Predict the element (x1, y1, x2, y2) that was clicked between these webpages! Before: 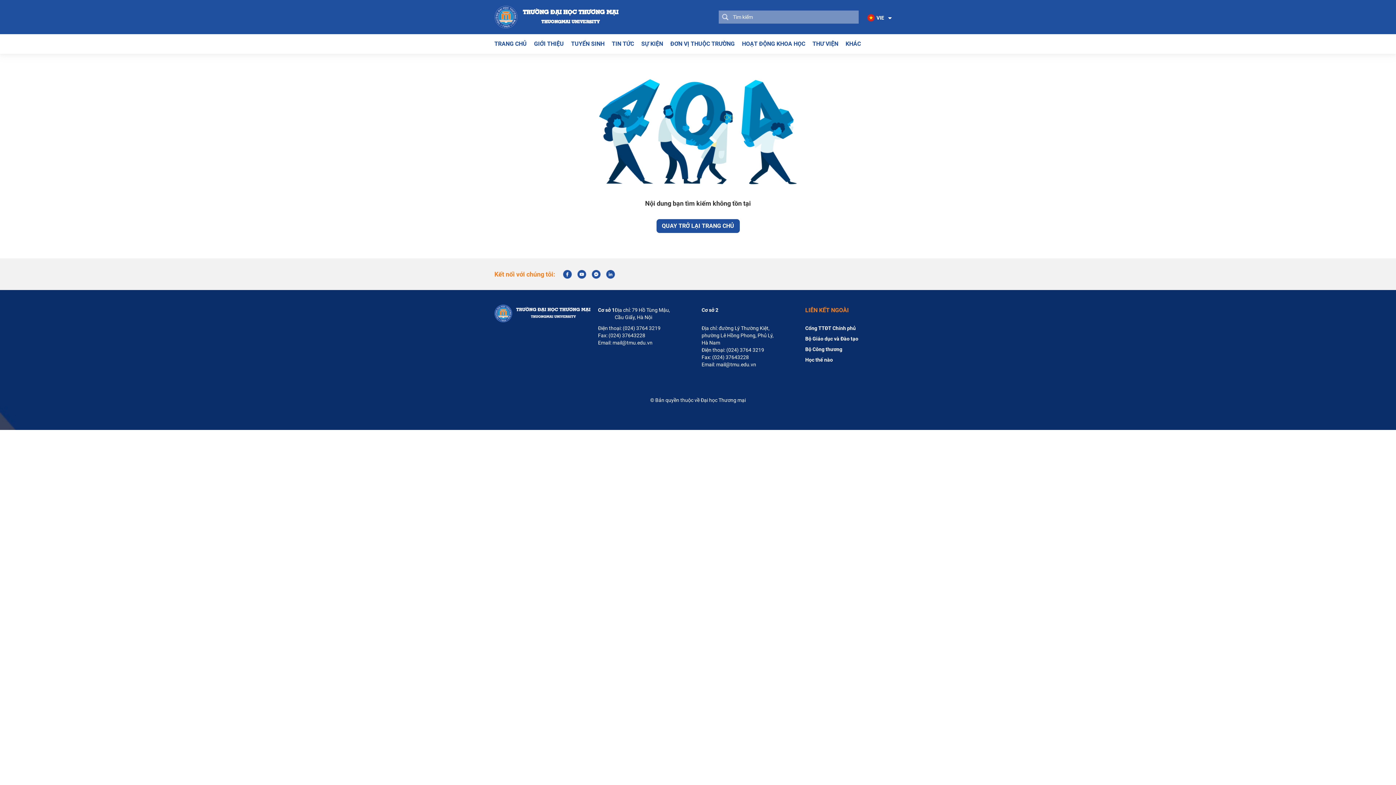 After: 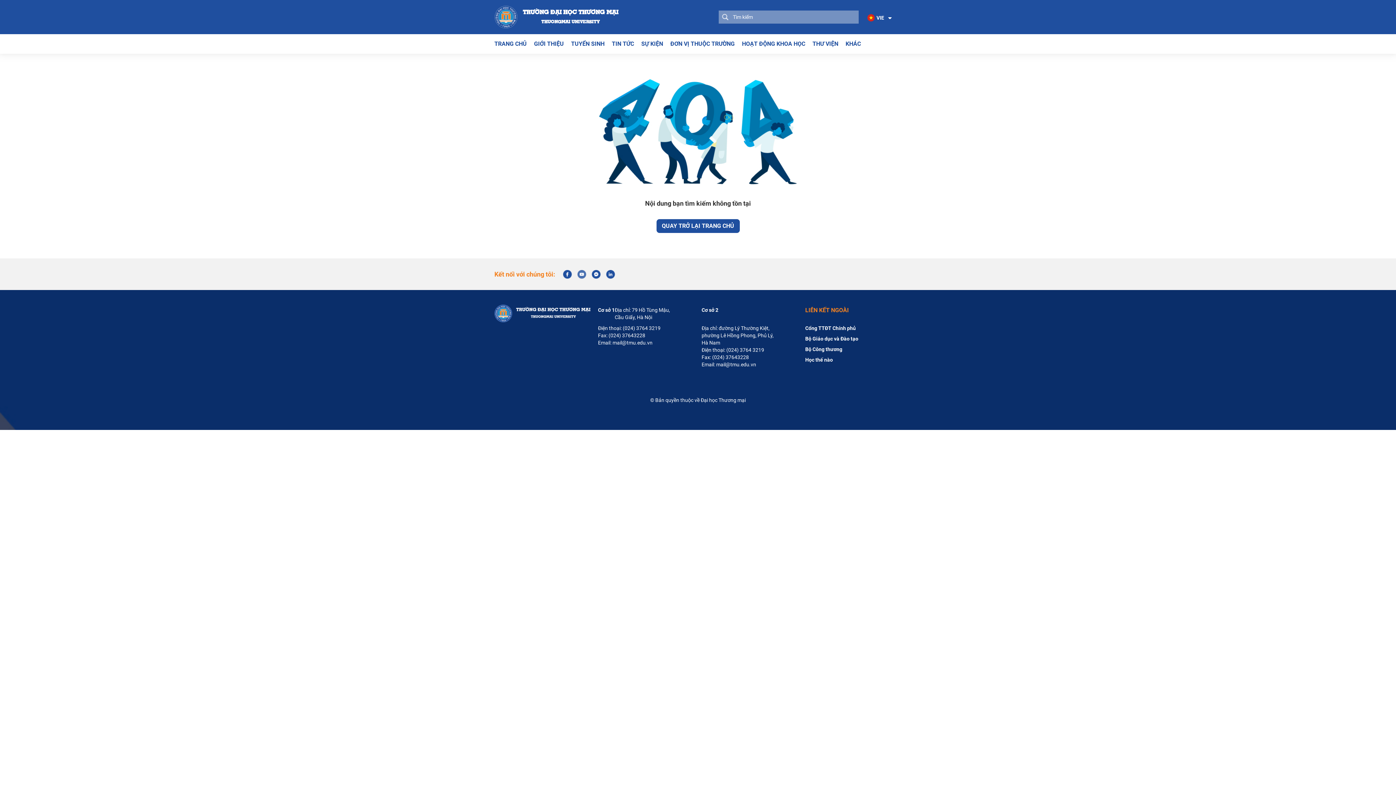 Action: bbox: (577, 270, 586, 278)